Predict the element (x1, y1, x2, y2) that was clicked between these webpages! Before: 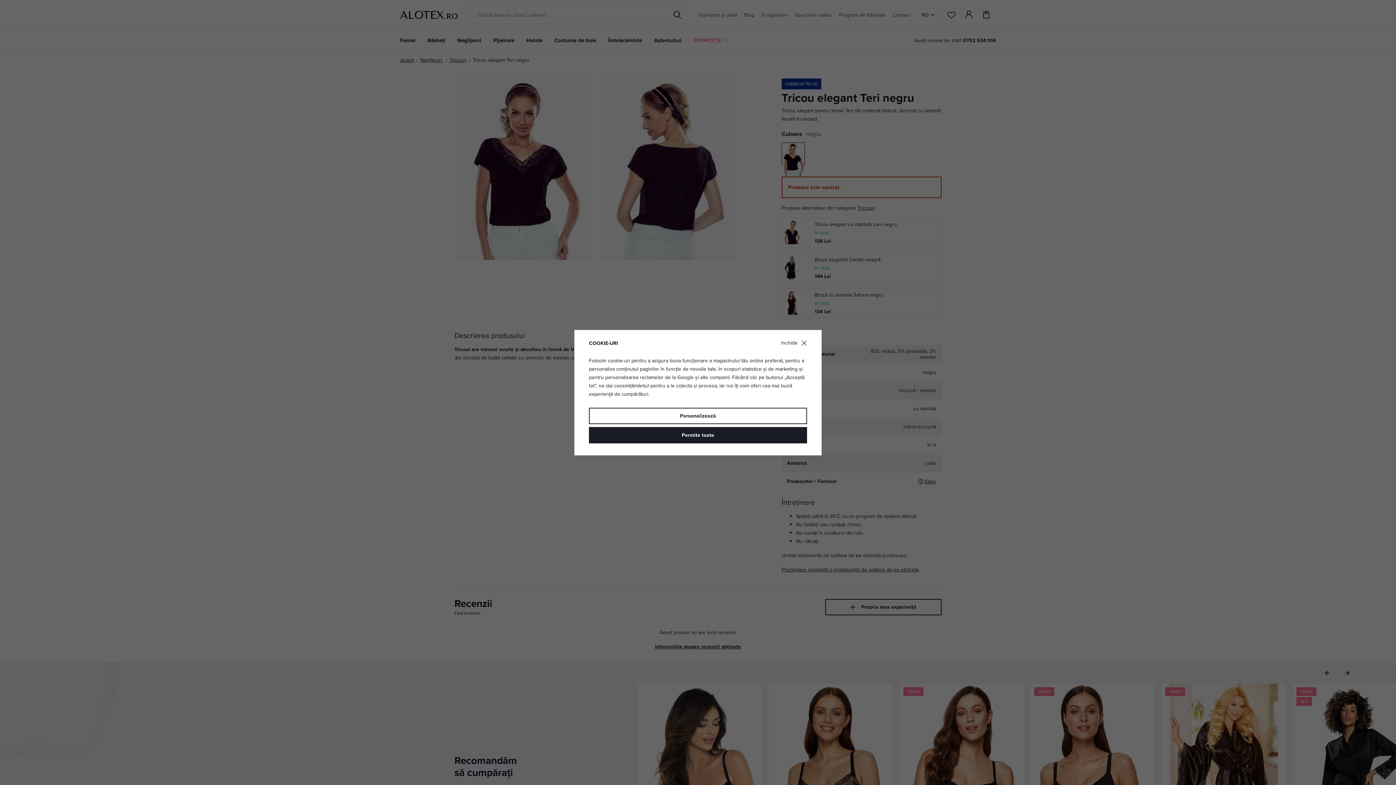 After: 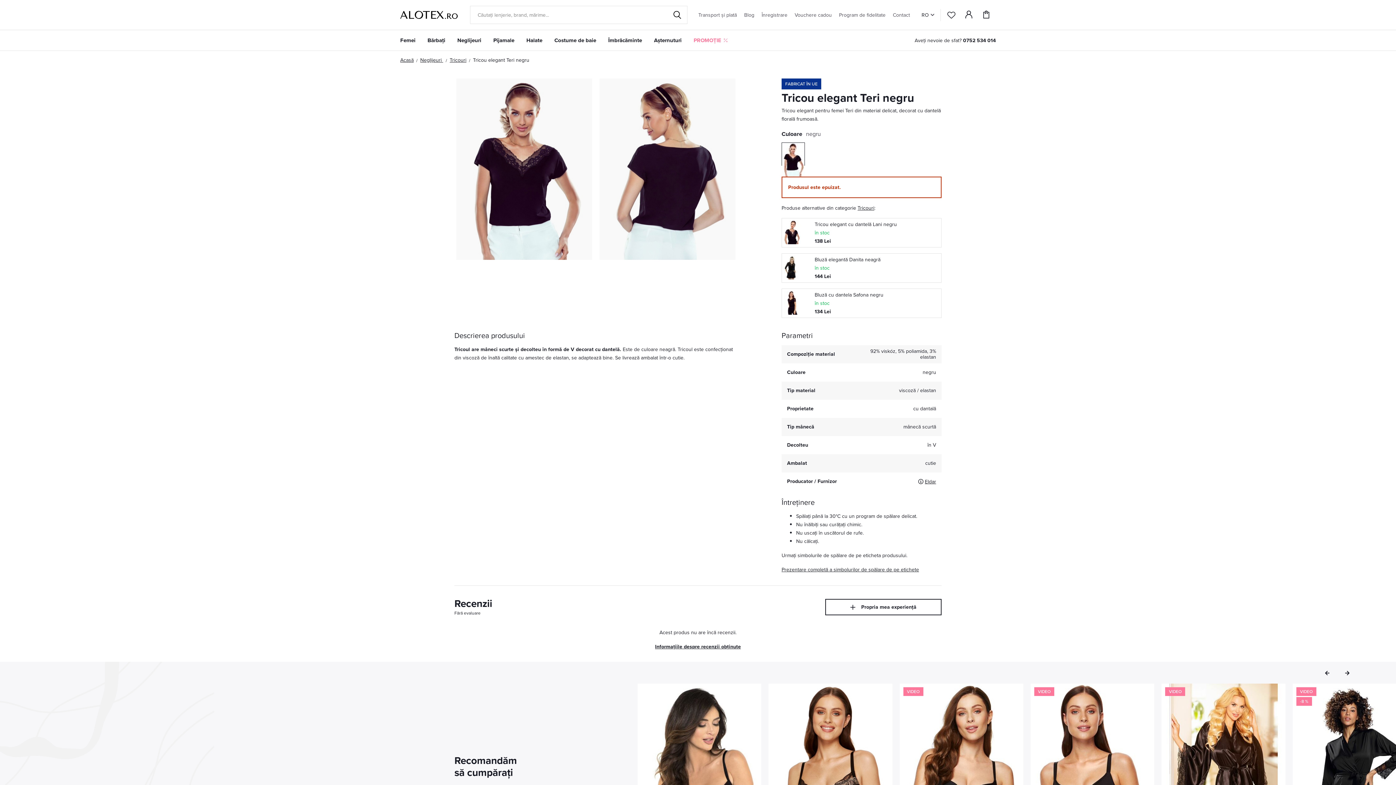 Action: label: Permite toate bbox: (589, 427, 807, 443)